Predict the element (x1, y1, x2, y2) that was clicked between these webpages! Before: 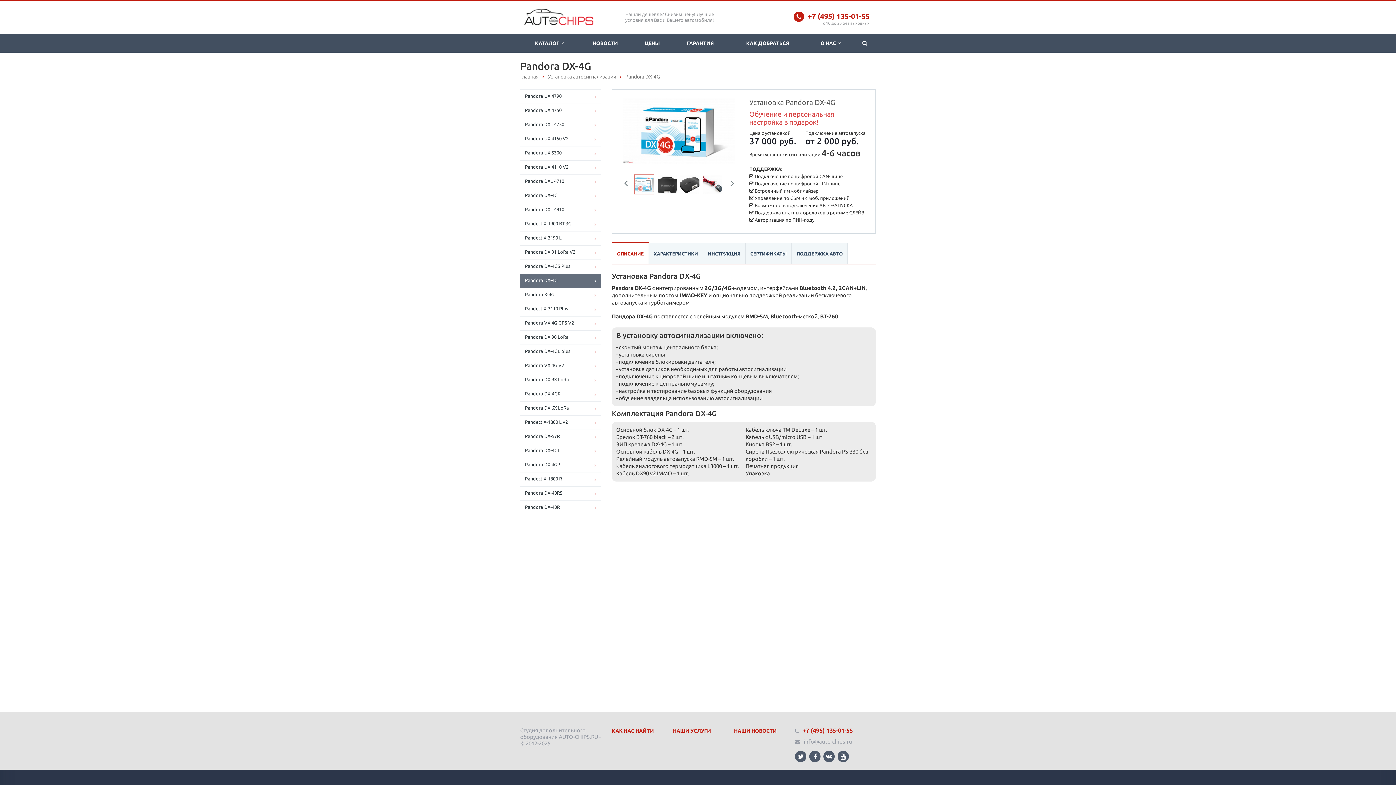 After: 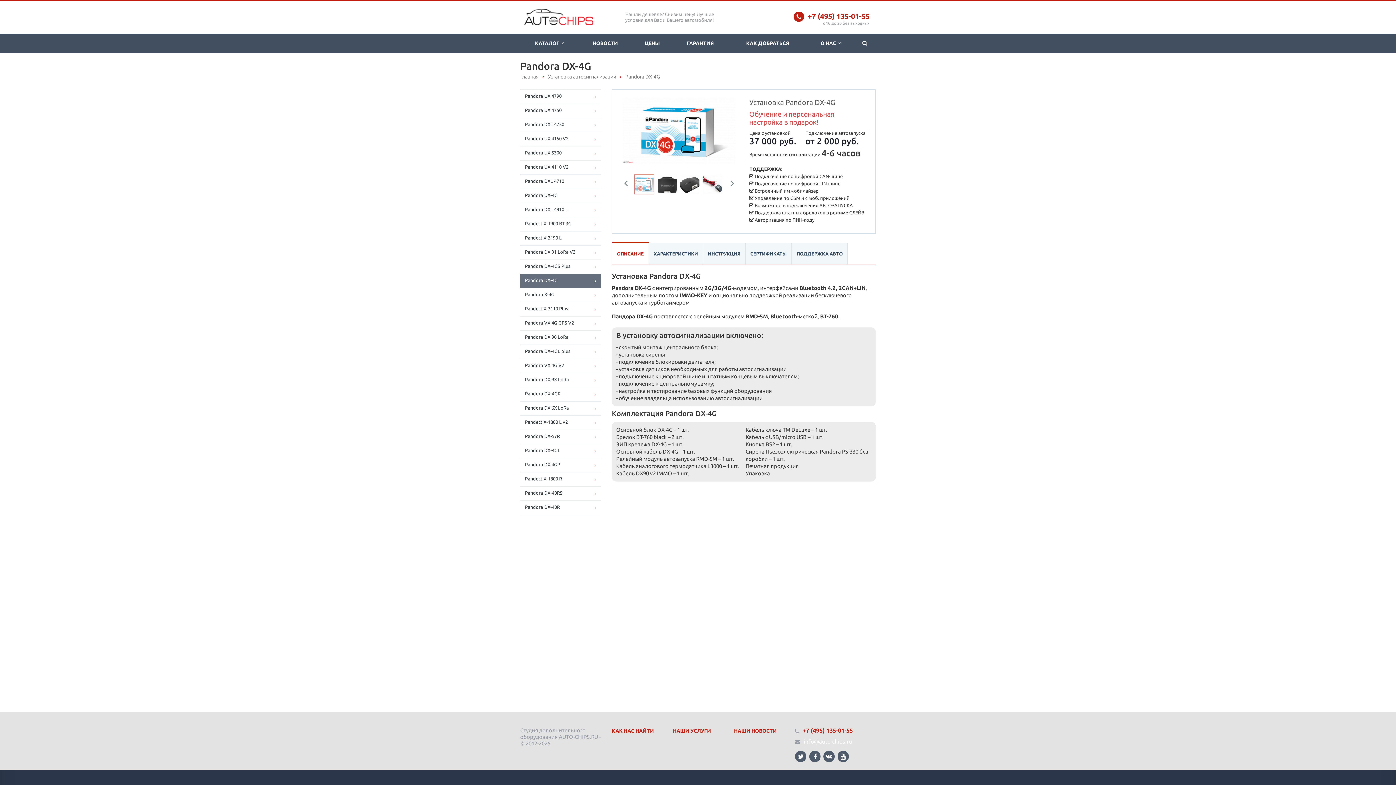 Action: label: info@auto-chips.ru bbox: (804, 738, 852, 745)